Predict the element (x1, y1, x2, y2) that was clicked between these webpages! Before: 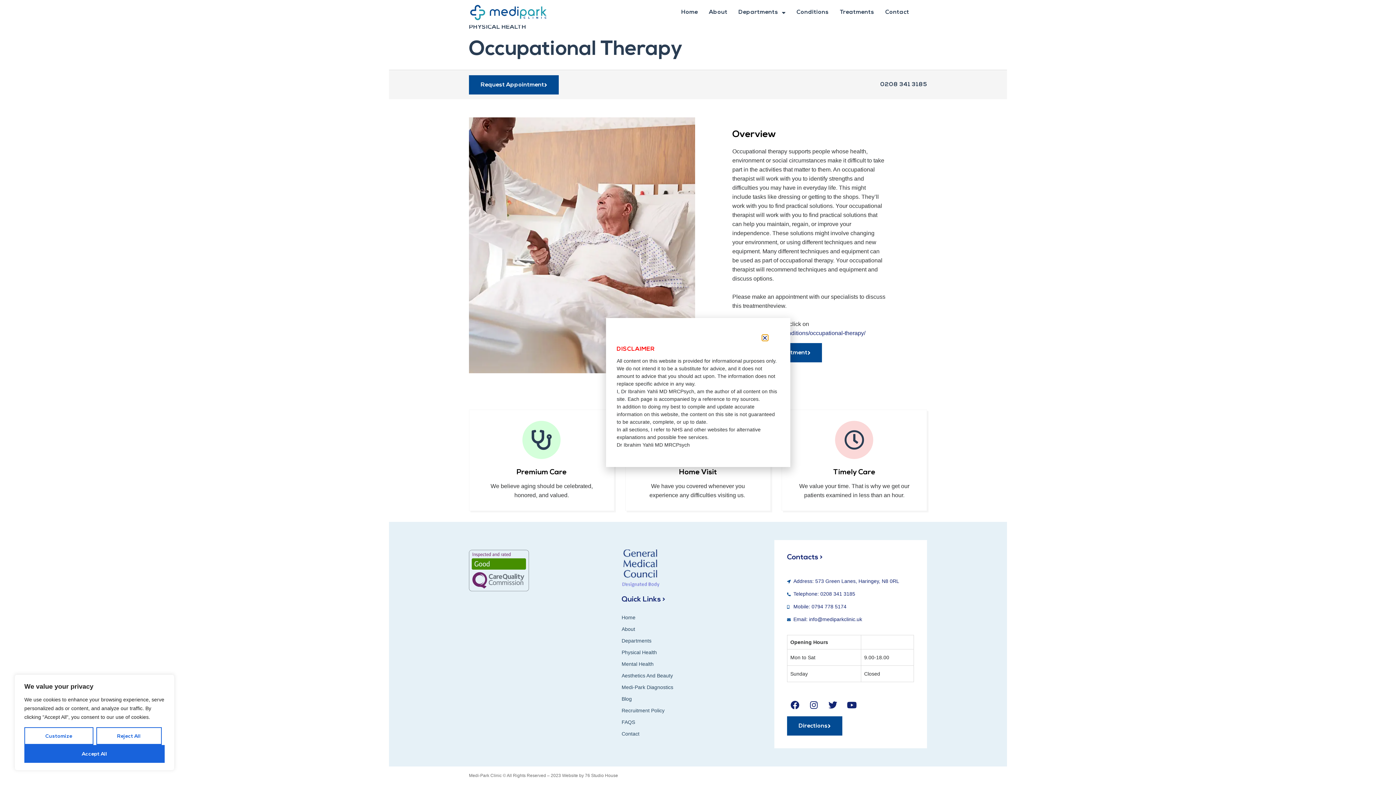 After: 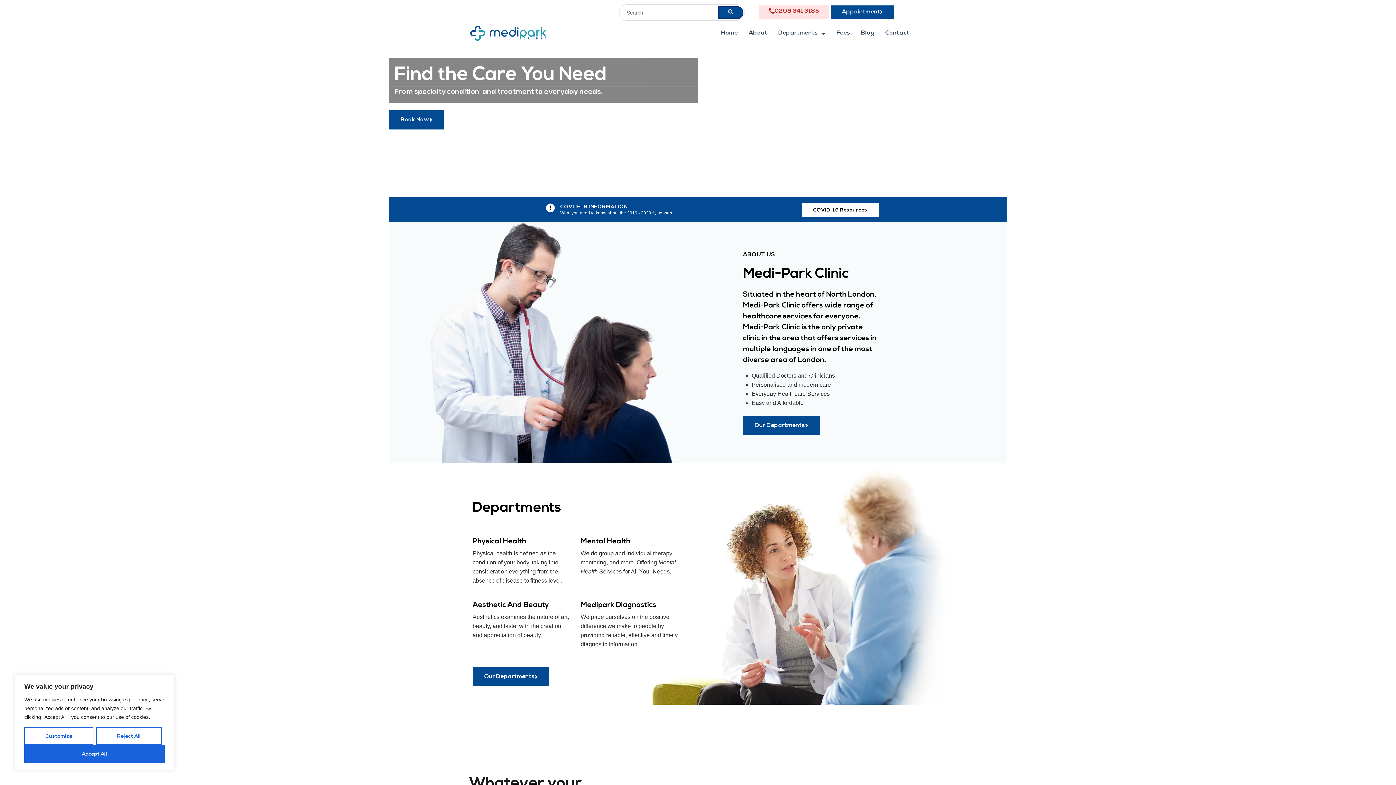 Action: bbox: (469, 24, 547, 41)